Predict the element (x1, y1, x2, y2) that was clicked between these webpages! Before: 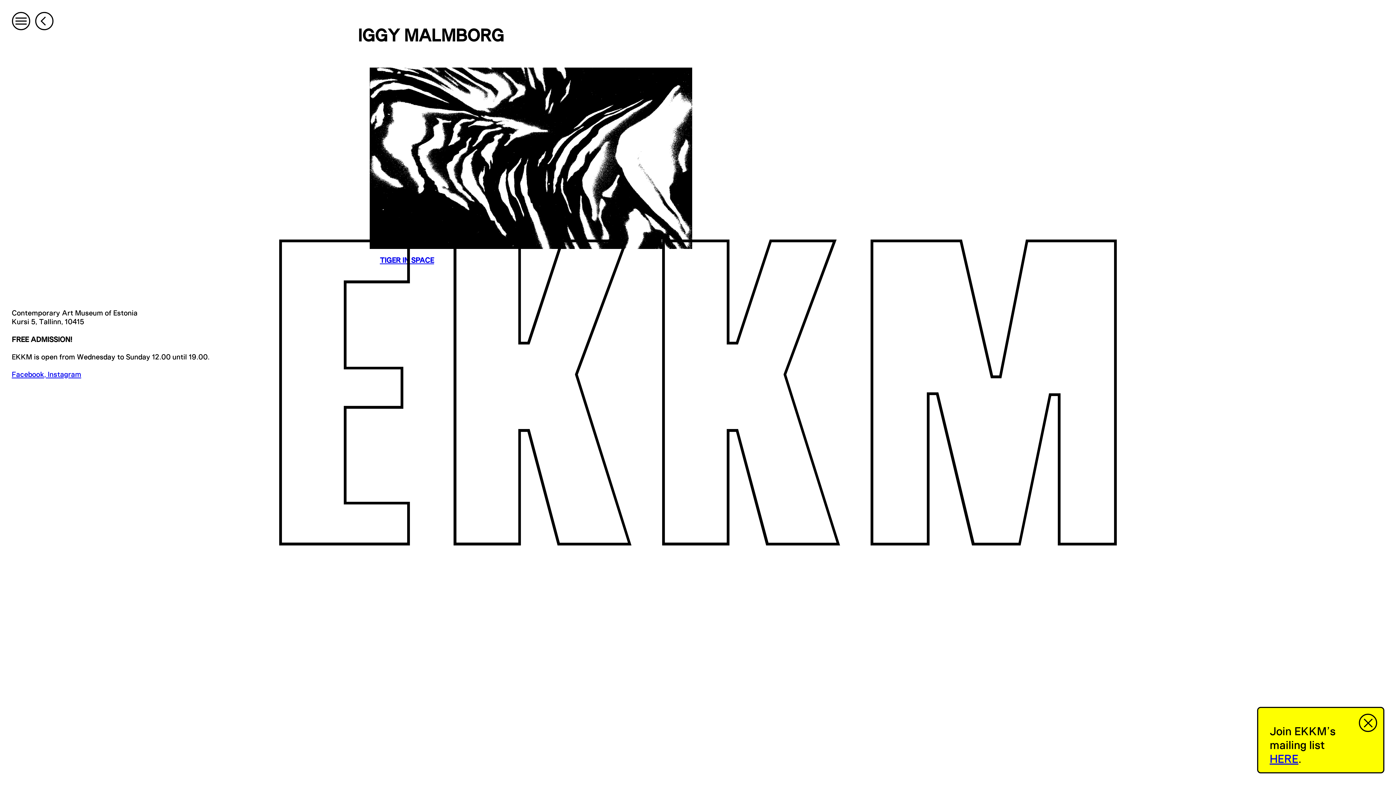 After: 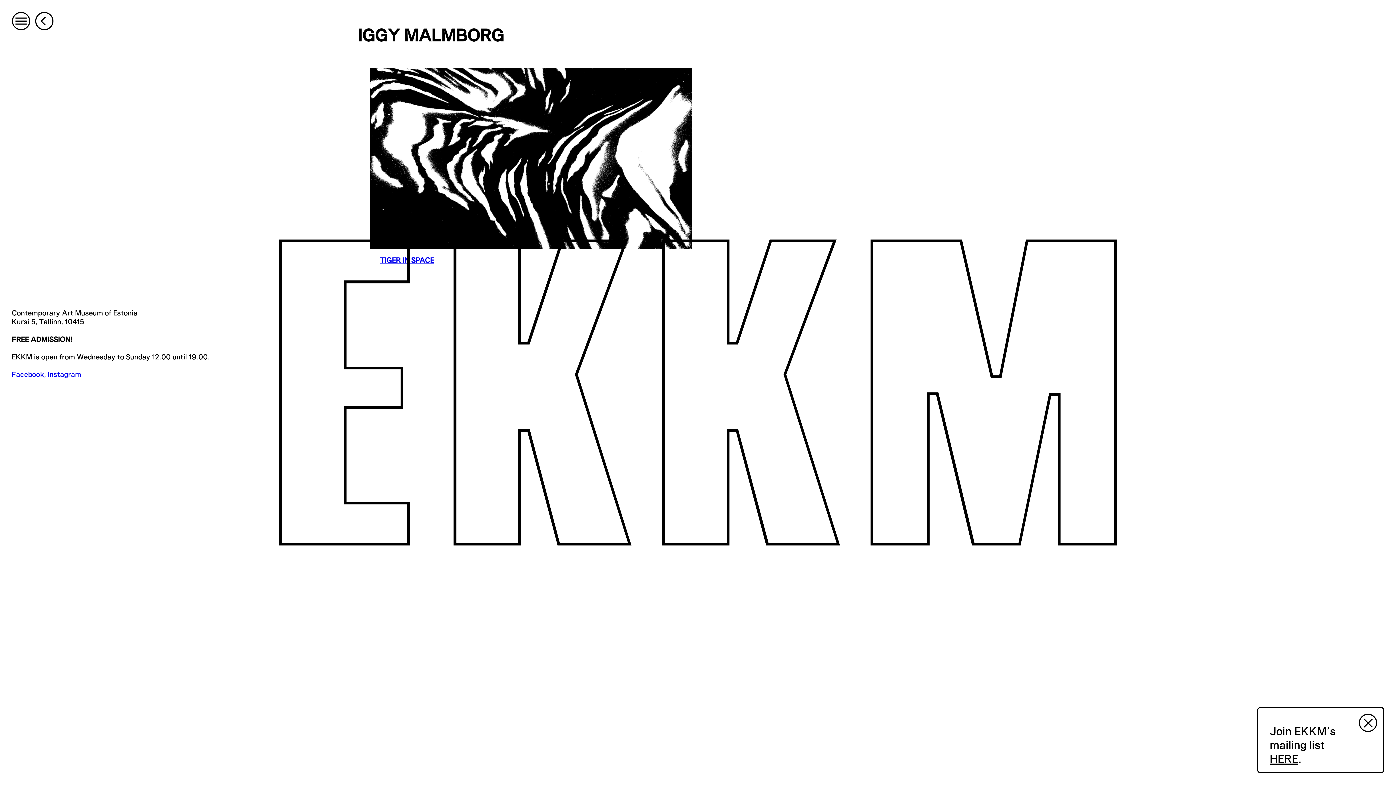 Action: label: HERE bbox: (1270, 754, 1298, 765)